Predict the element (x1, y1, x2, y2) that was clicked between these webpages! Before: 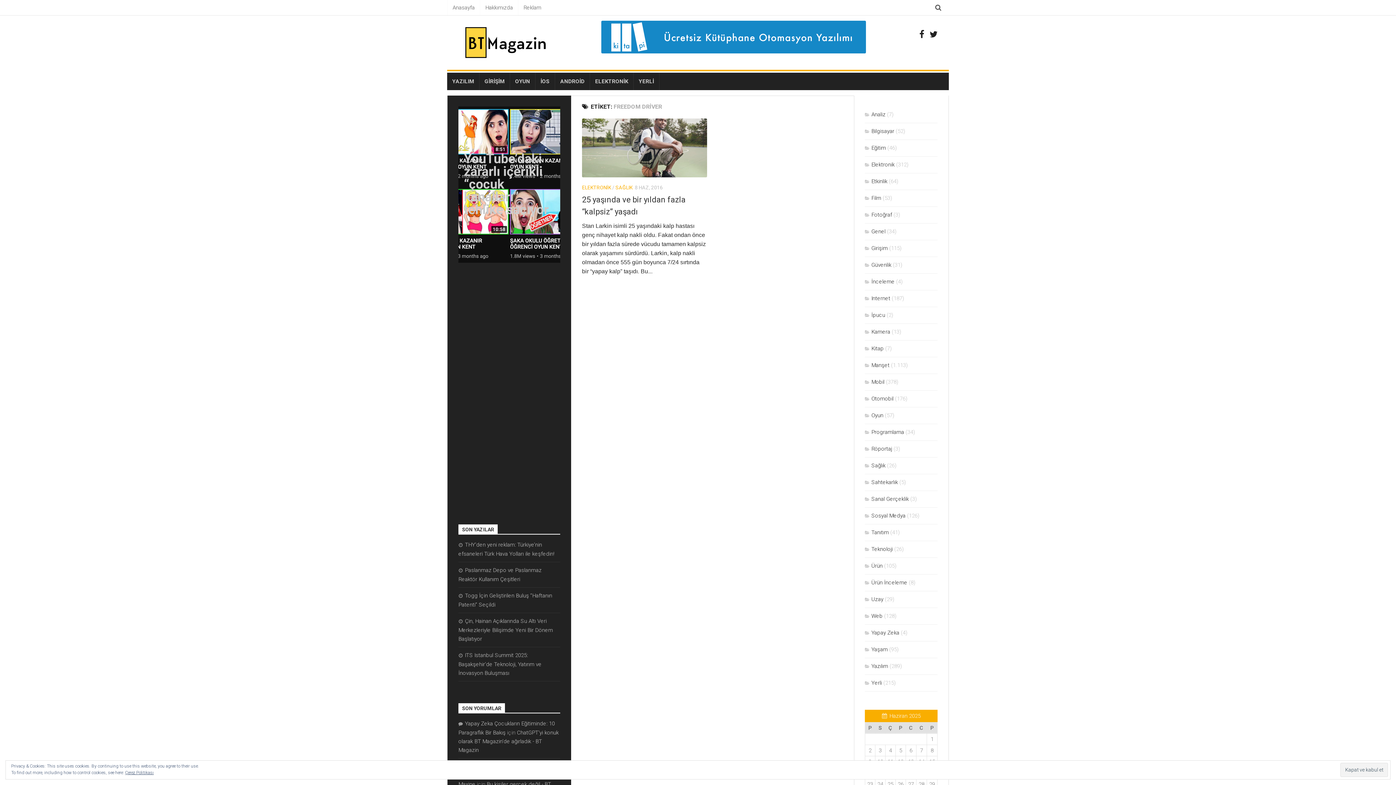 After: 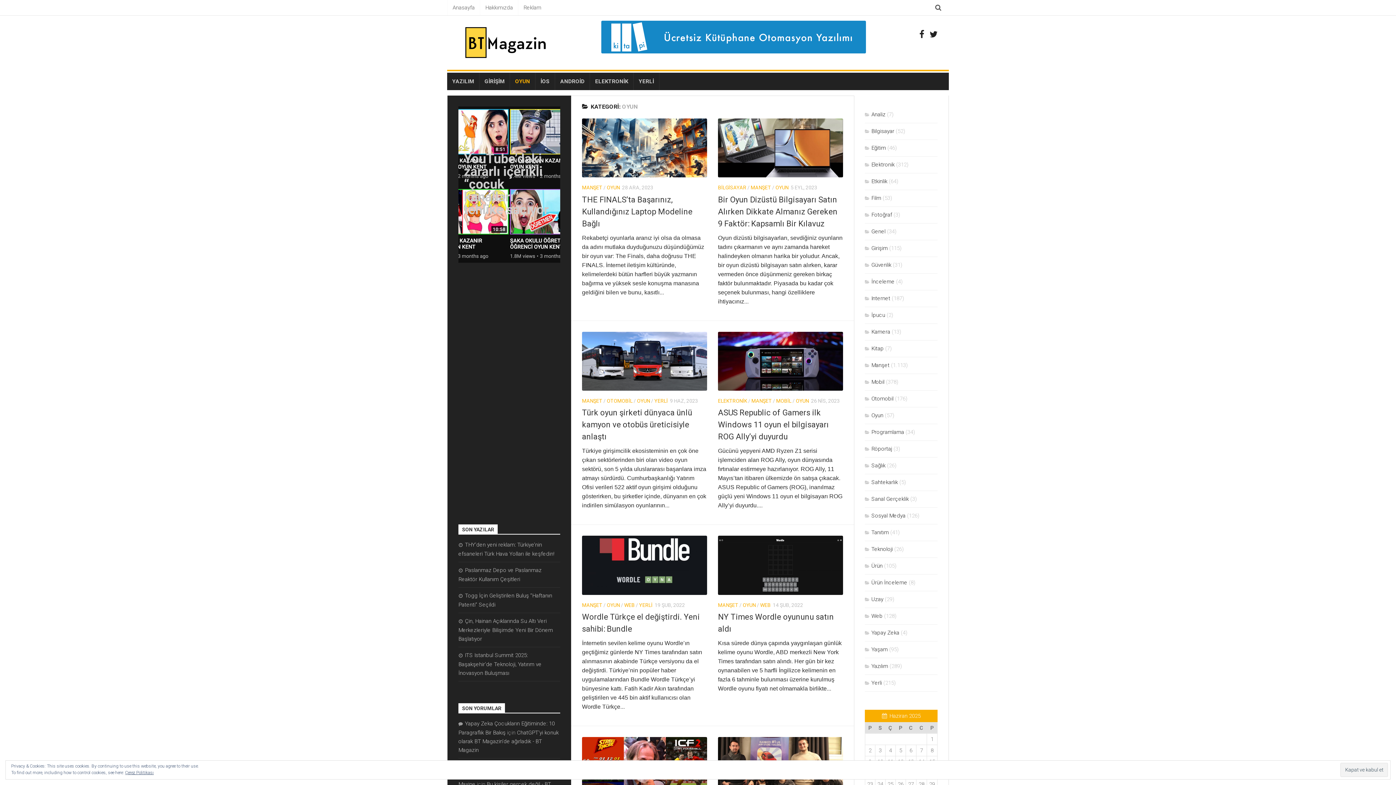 Action: bbox: (865, 412, 883, 418) label: Oyun